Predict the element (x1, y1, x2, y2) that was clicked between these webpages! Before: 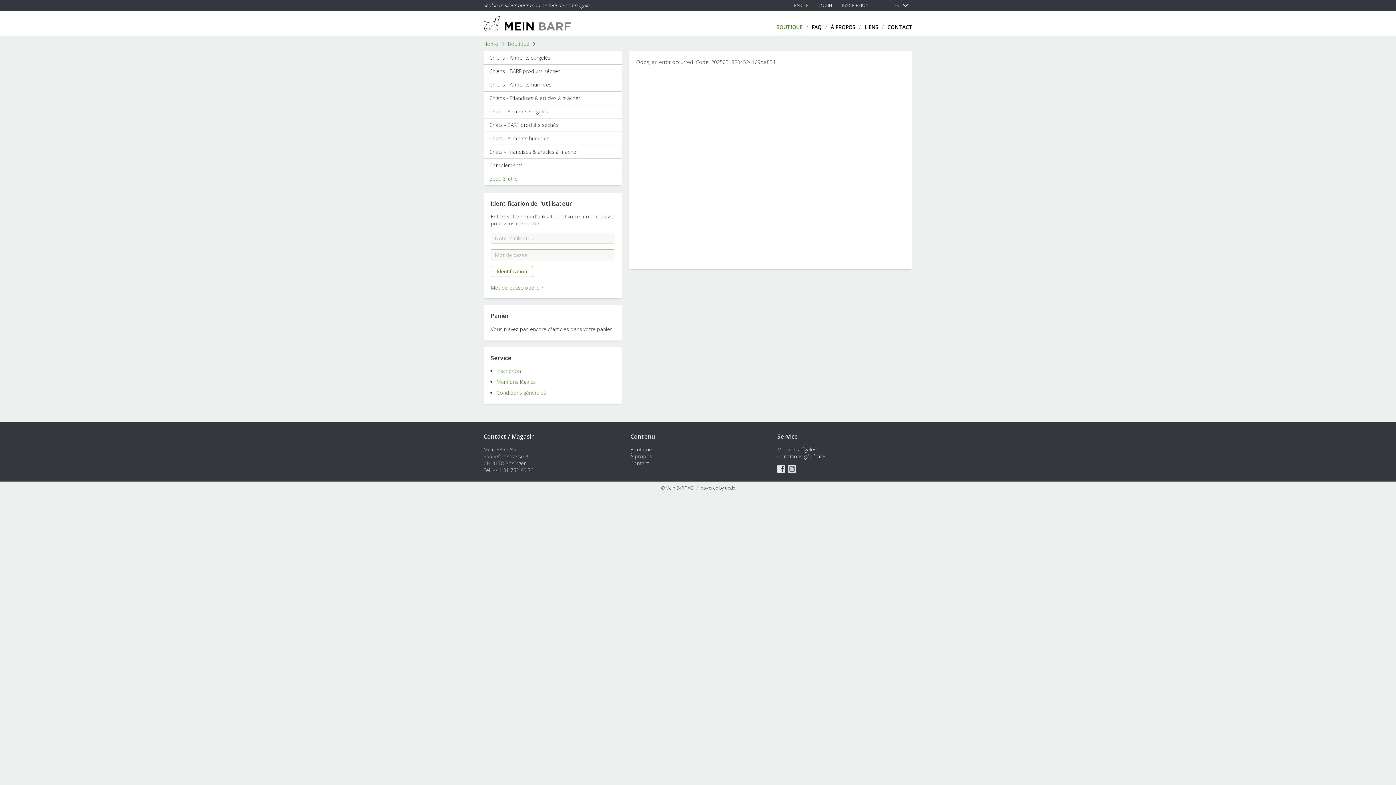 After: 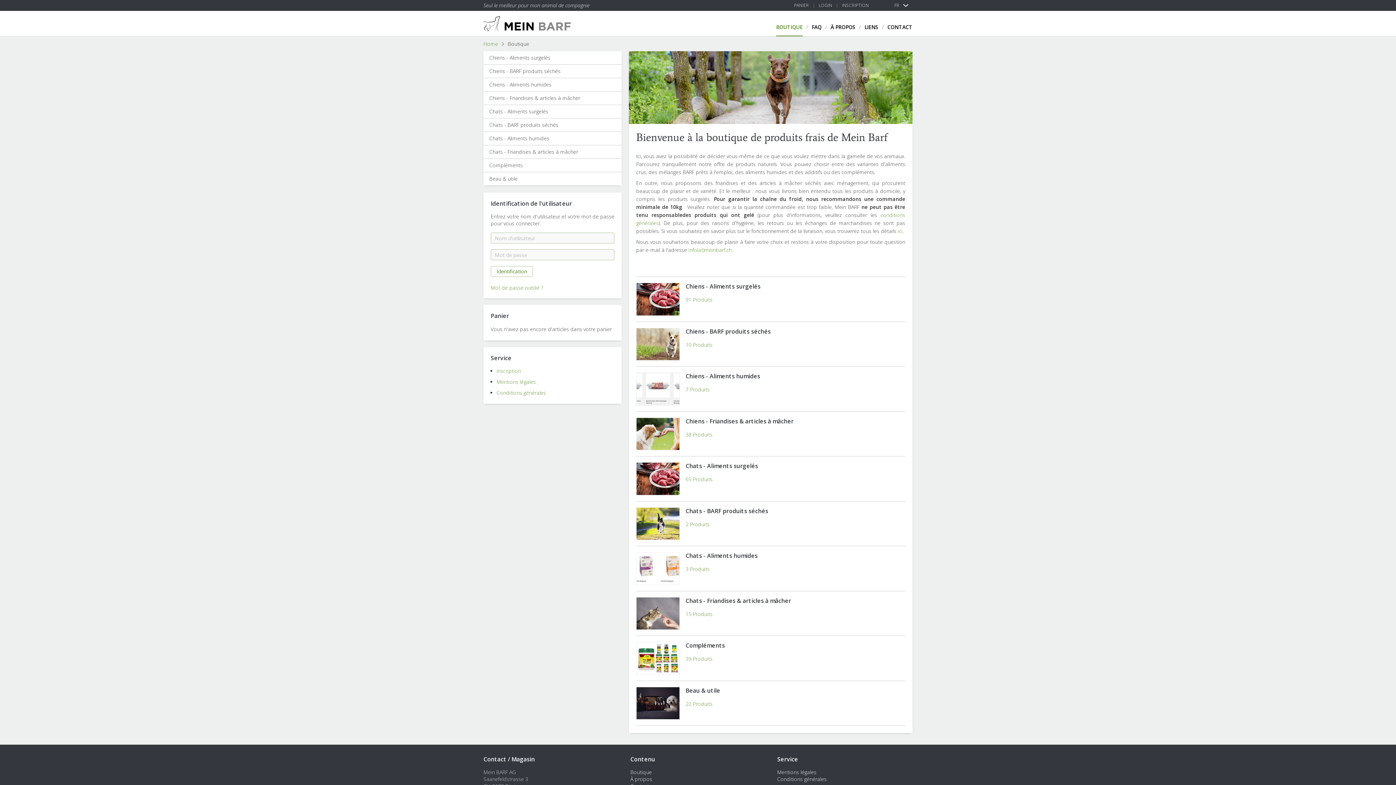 Action: bbox: (508, 40, 535, 47) label: Boutique